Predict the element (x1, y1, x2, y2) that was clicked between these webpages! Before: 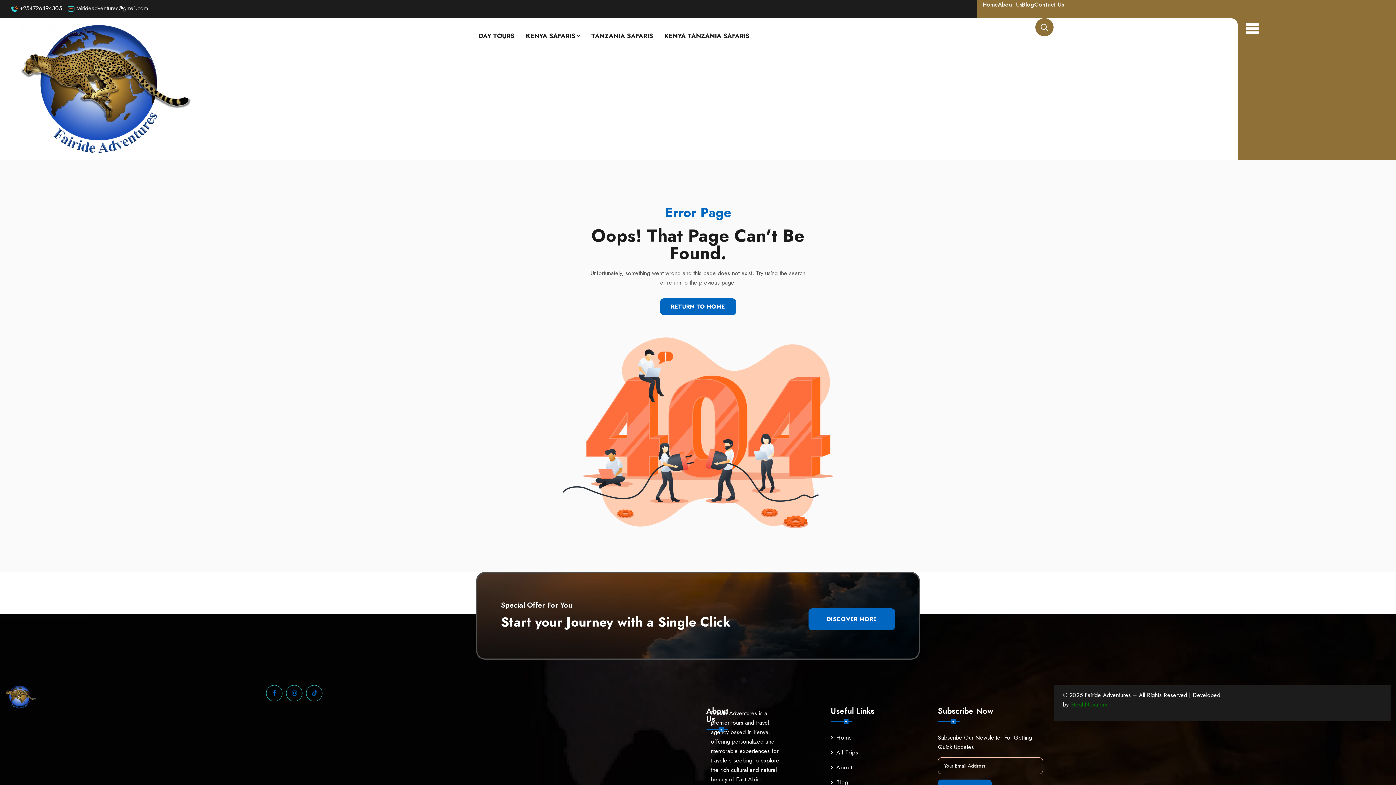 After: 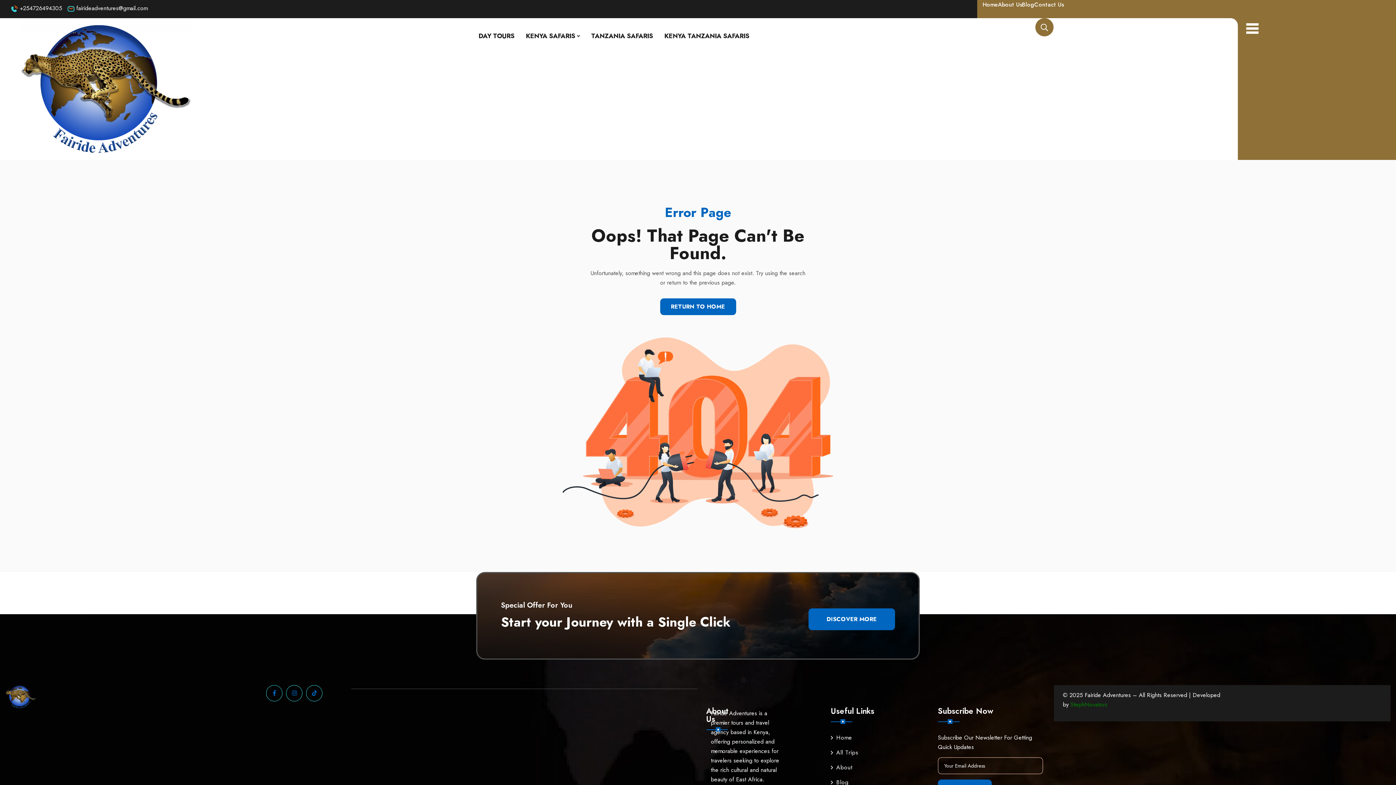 Action: bbox: (1070, 700, 1107, 708) label: StephNovators